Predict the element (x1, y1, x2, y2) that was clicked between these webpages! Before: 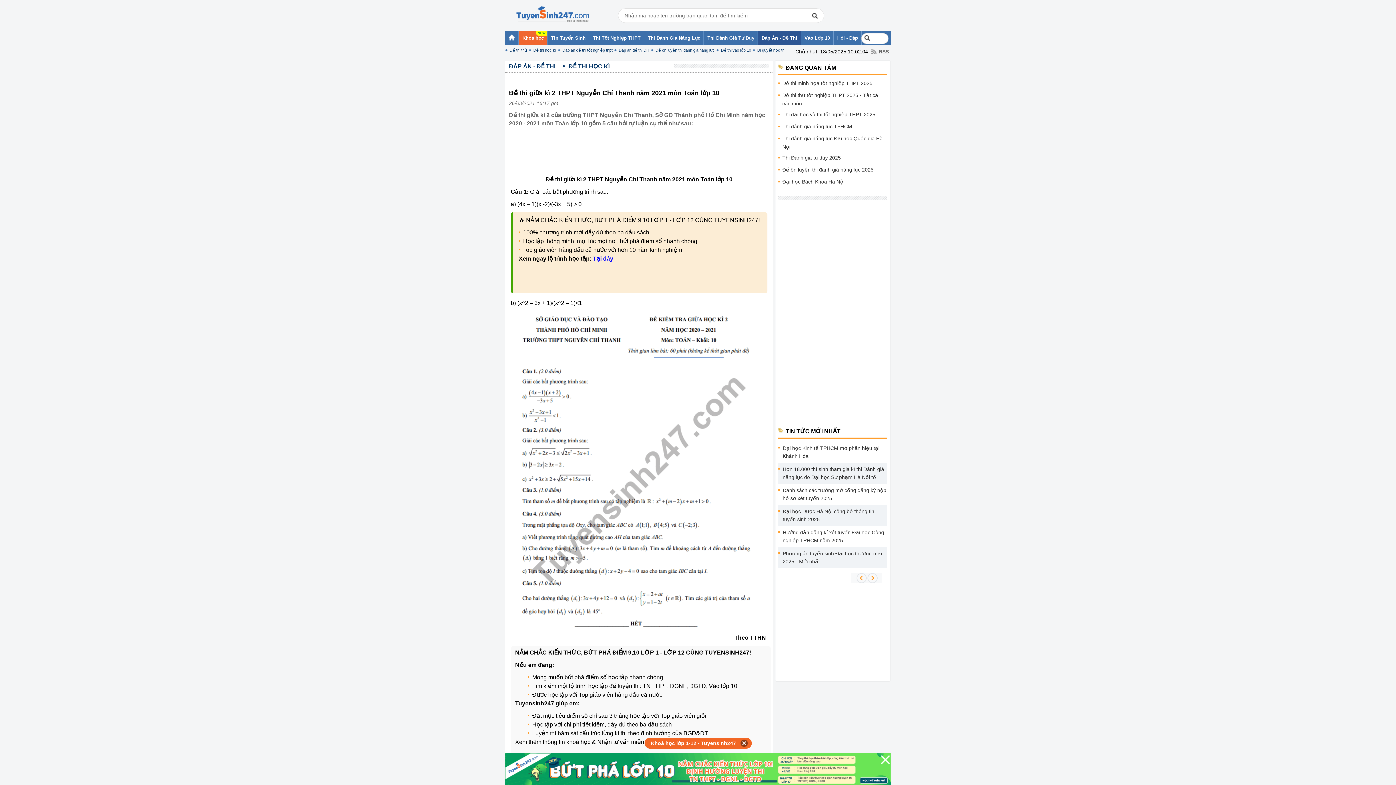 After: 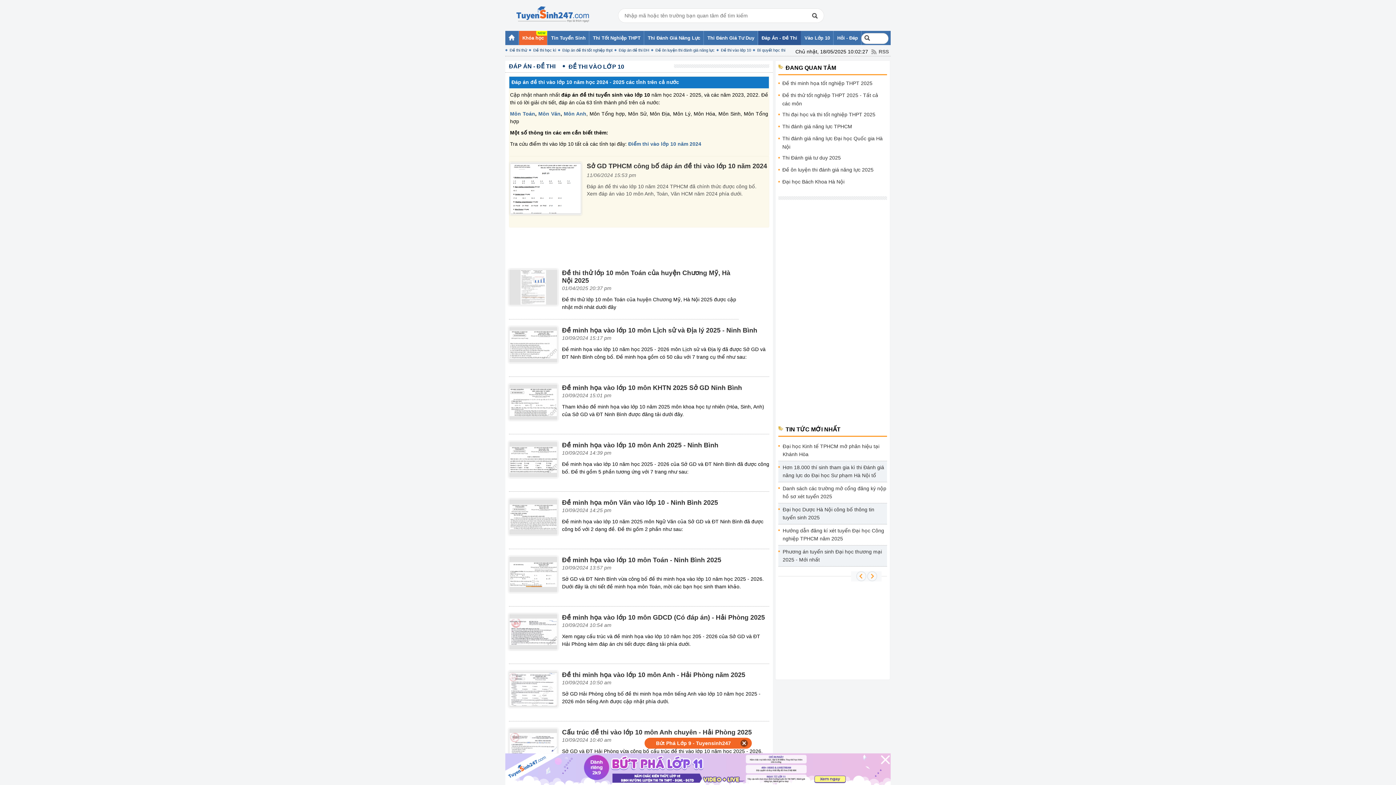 Action: bbox: (716, 47, 751, 53) label: Đề thi vào lớp 10